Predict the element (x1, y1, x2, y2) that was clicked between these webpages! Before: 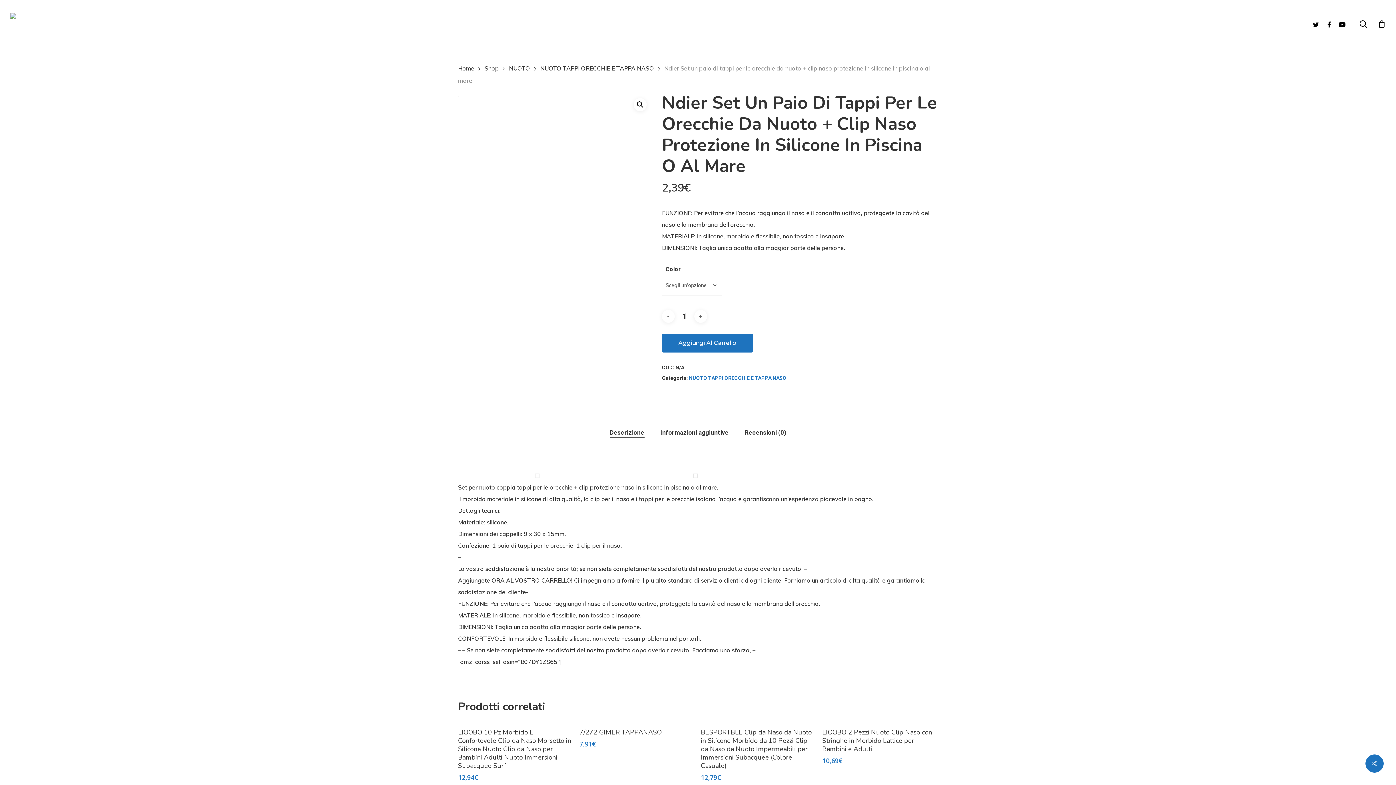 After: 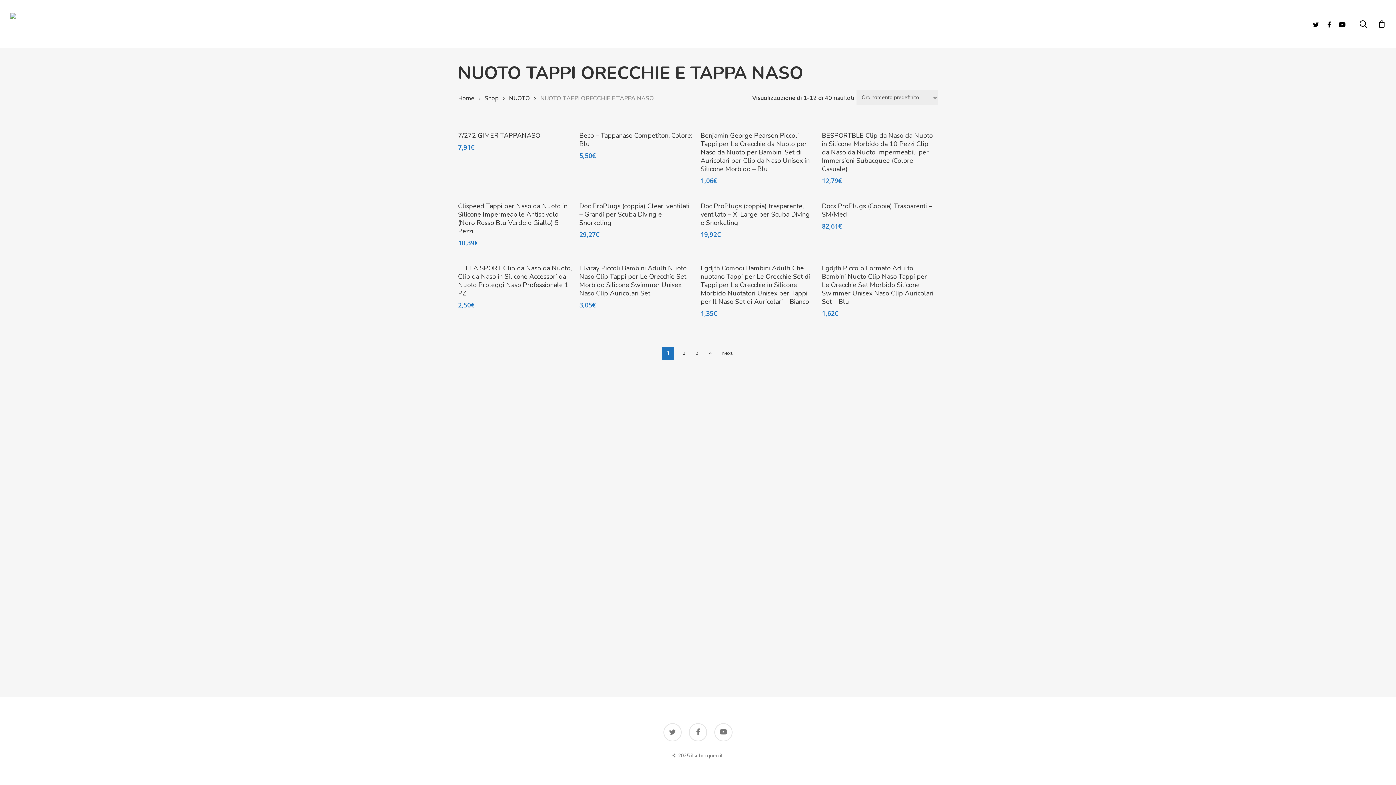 Action: bbox: (689, 375, 786, 381) label: NUOTO TAPPI ORECCHIE E TAPPA NASO